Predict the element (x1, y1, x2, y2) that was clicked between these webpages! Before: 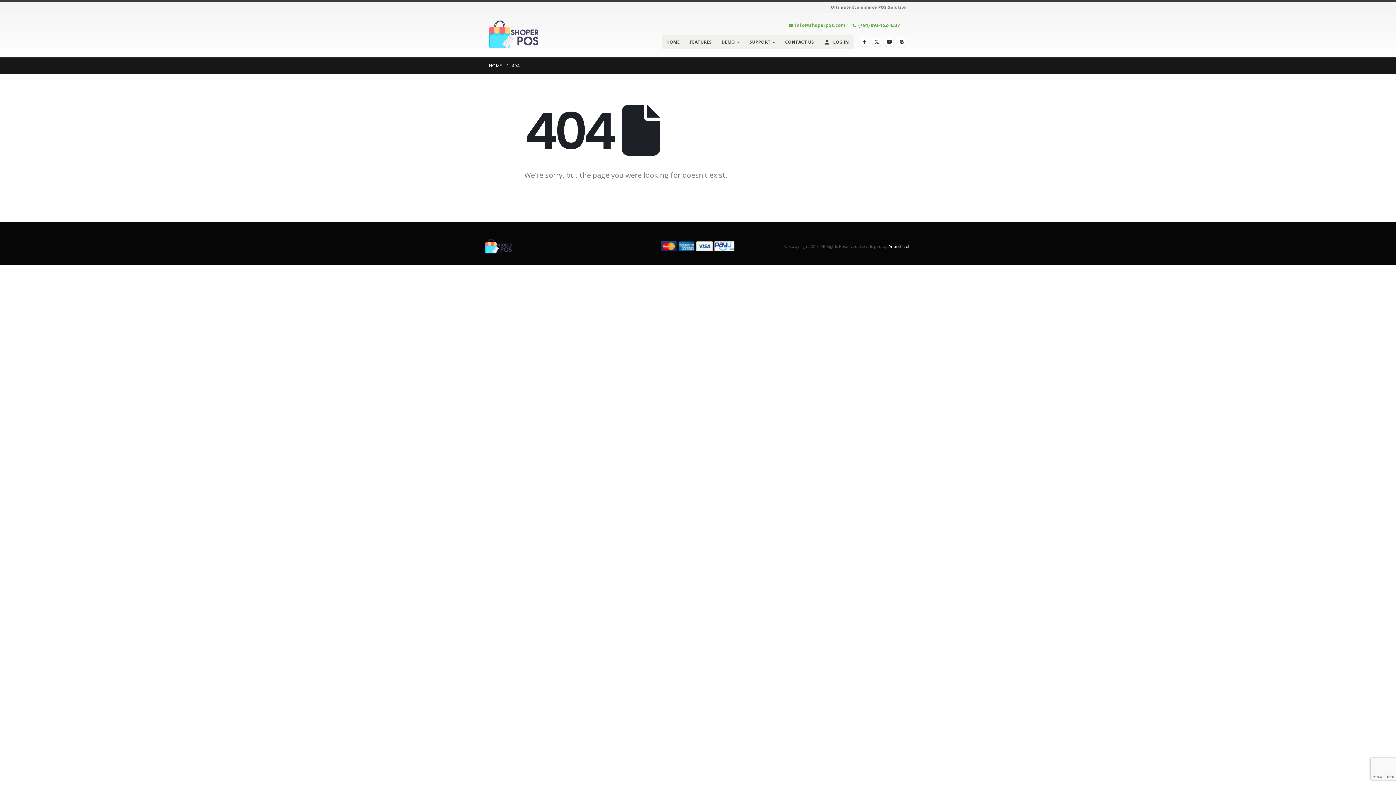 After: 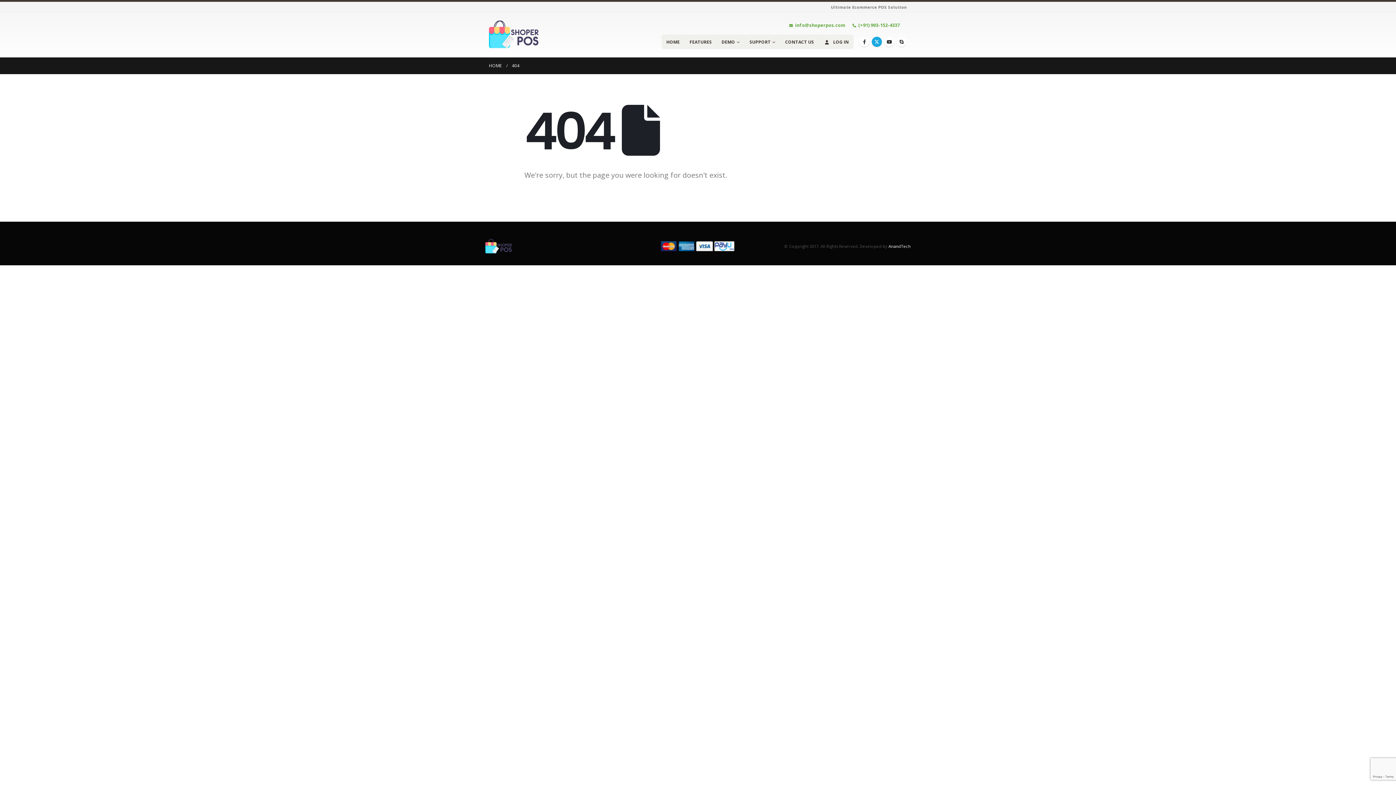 Action: bbox: (872, 36, 882, 46)